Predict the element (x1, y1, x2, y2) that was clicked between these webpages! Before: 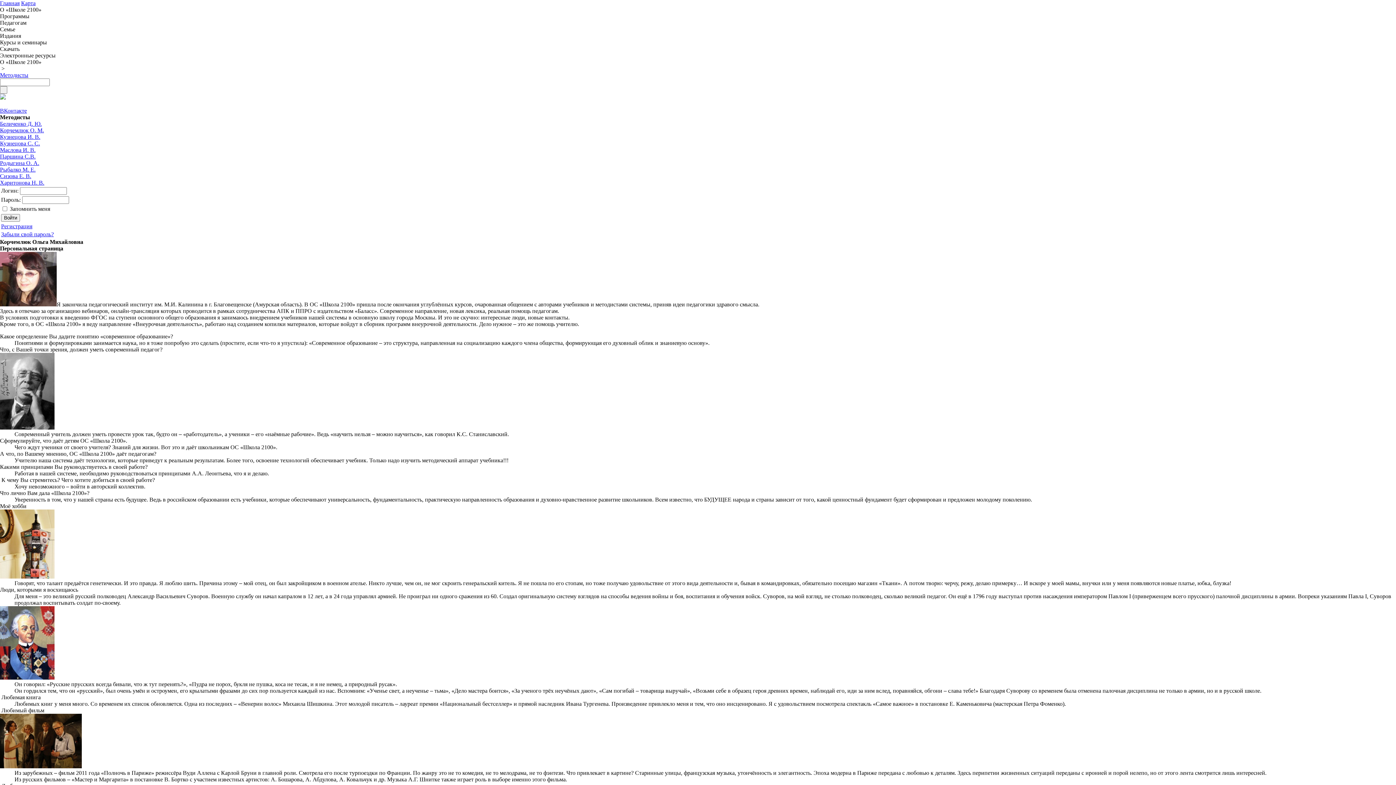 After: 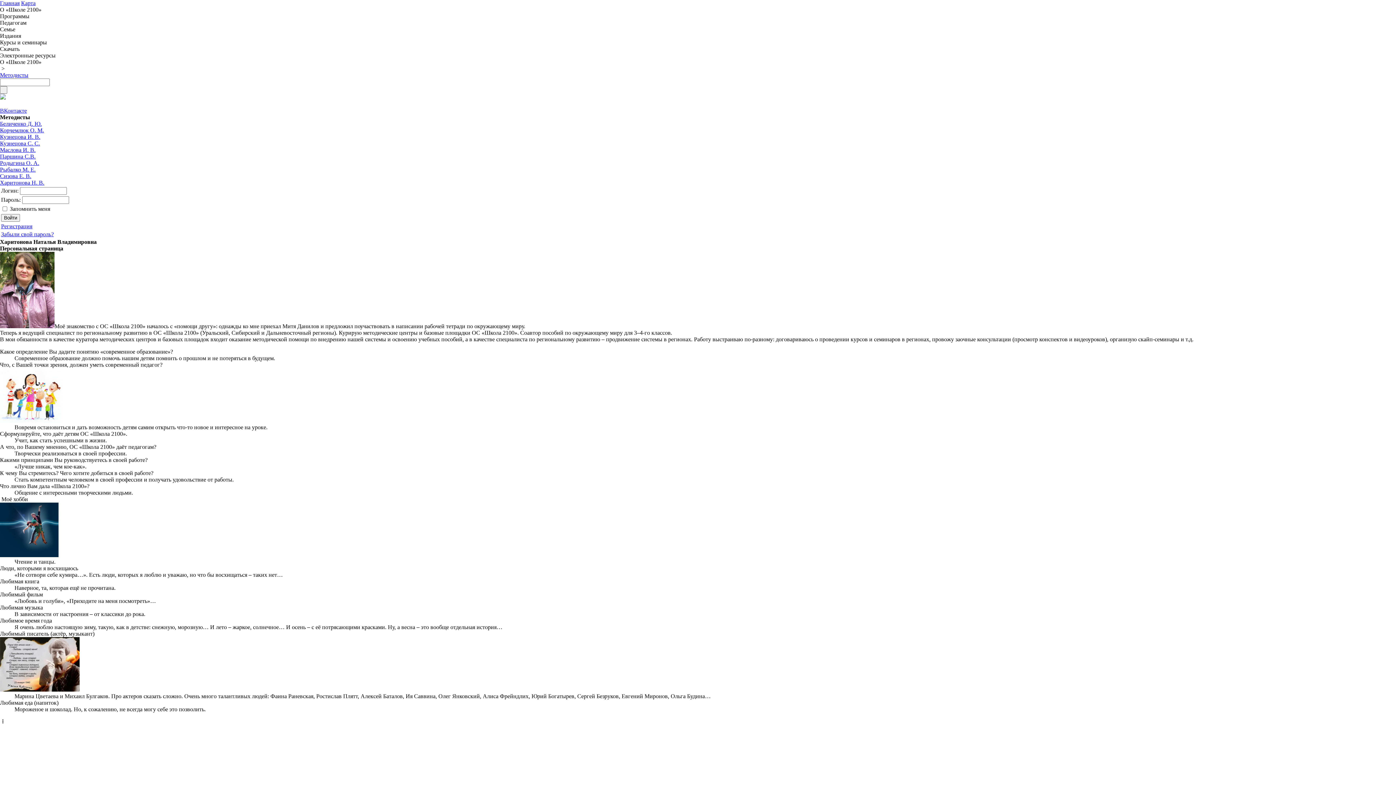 Action: label: Харитонова Н. В. bbox: (0, 179, 44, 185)